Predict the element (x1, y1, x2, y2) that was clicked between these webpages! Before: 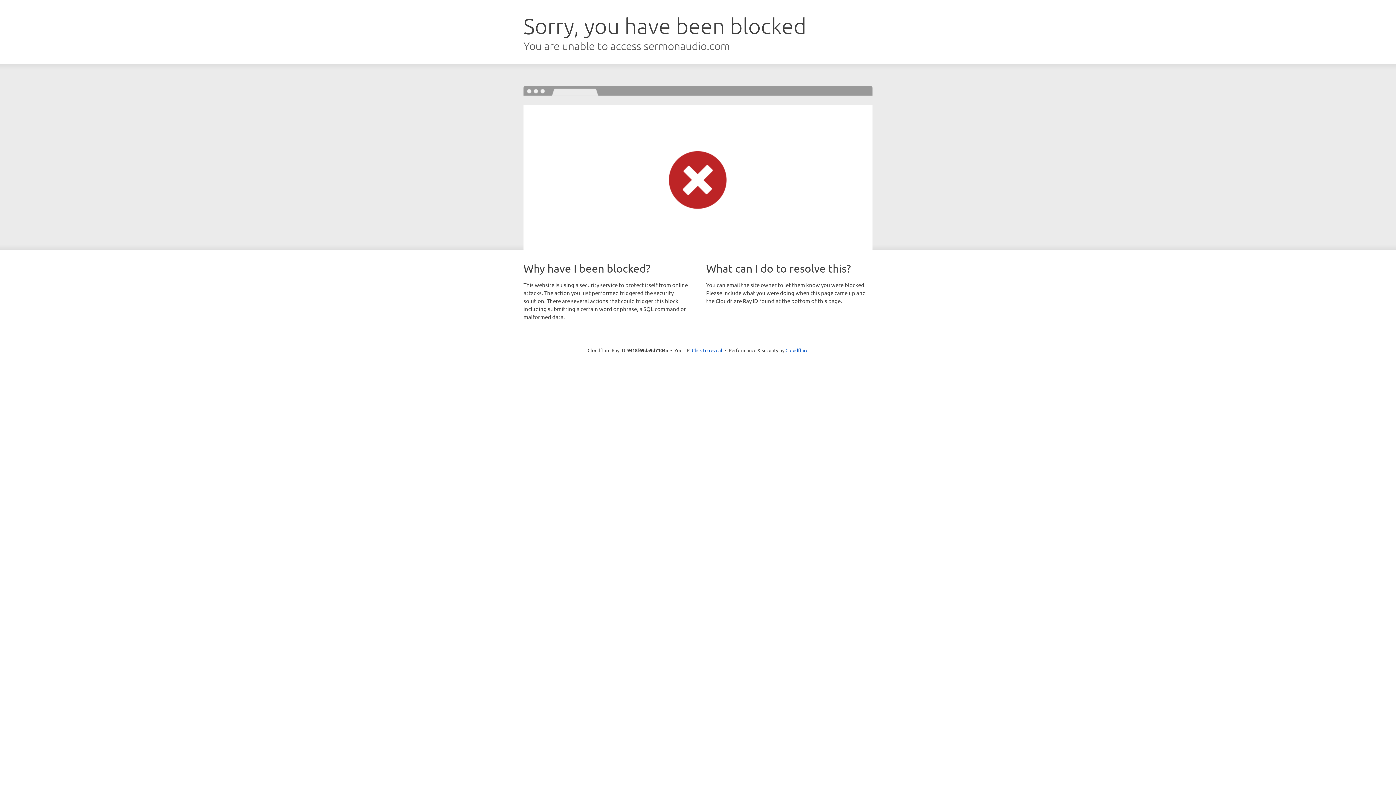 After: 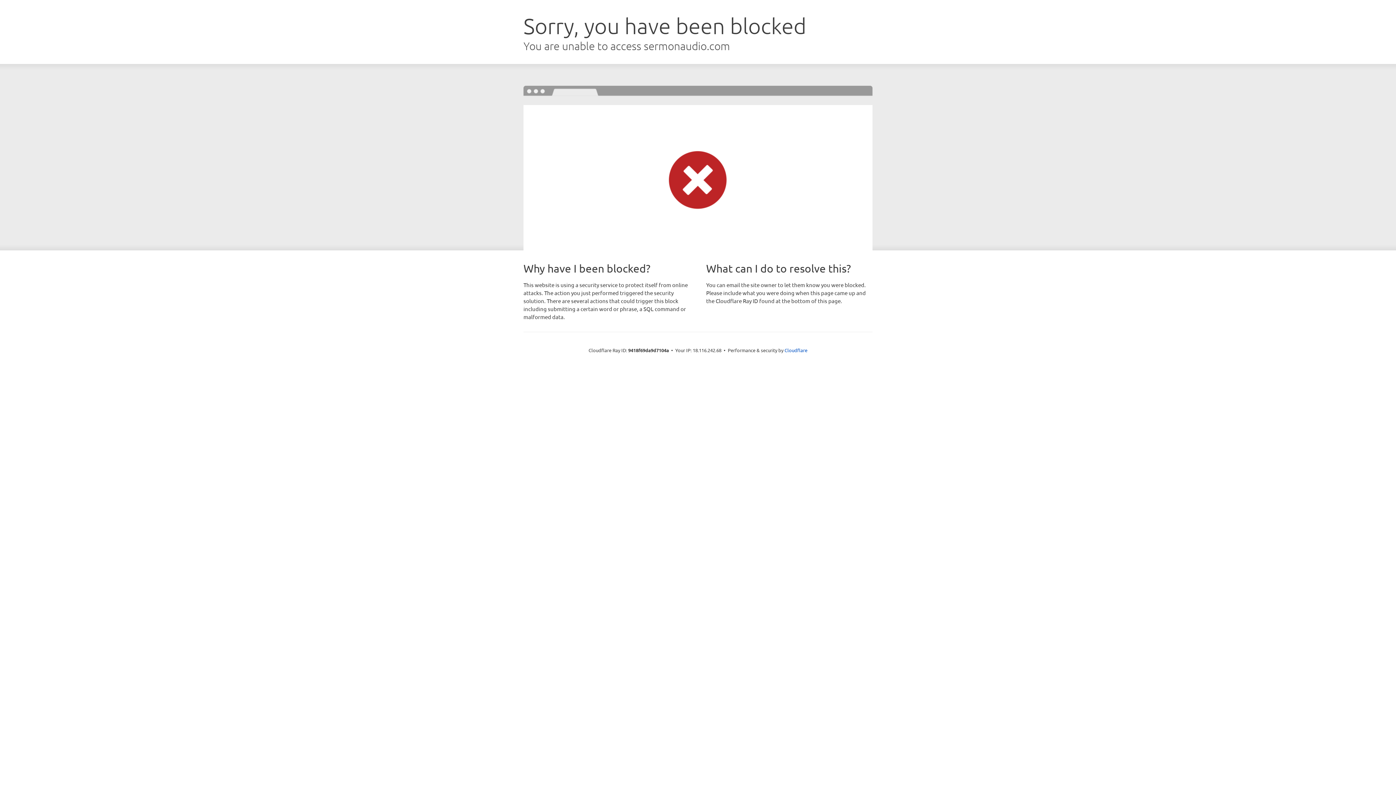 Action: bbox: (692, 346, 722, 353) label: Click to reveal